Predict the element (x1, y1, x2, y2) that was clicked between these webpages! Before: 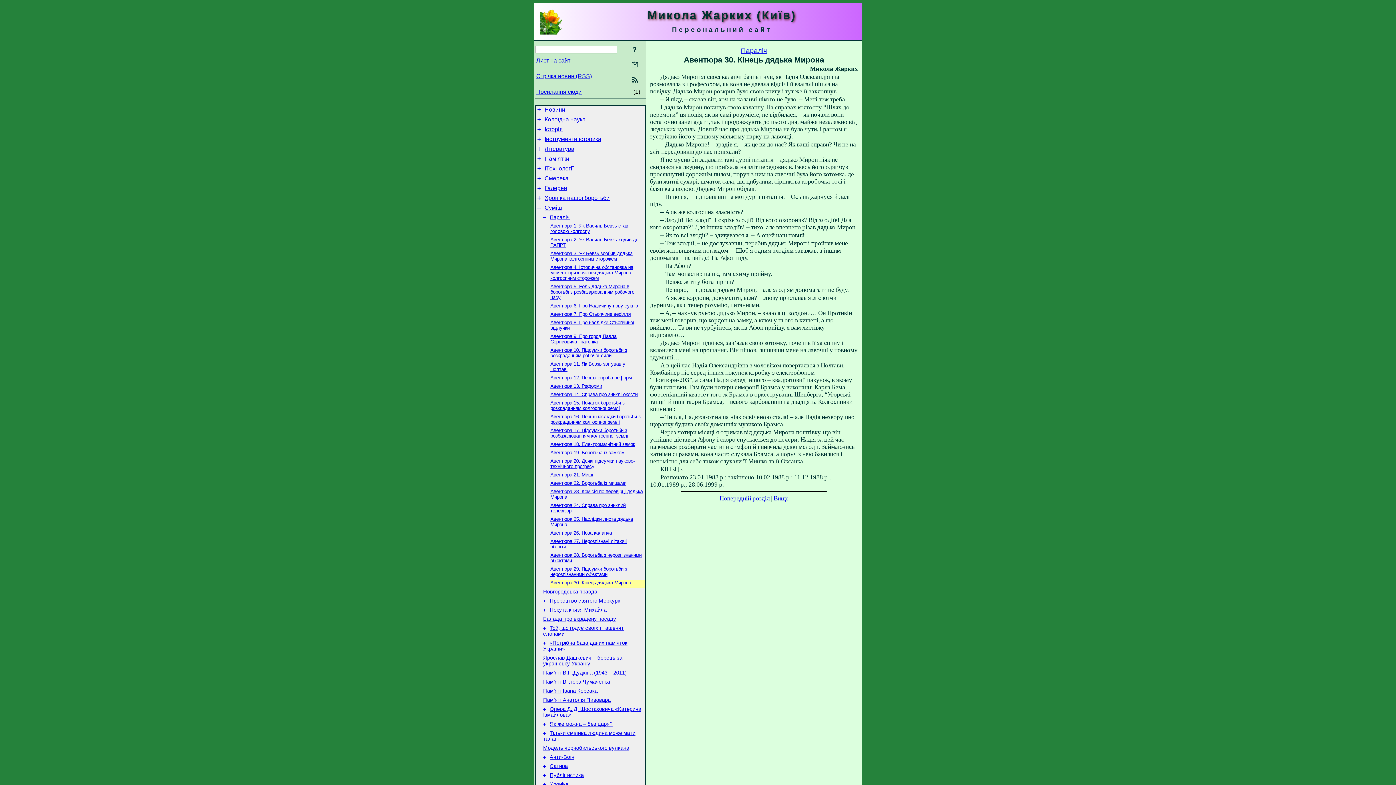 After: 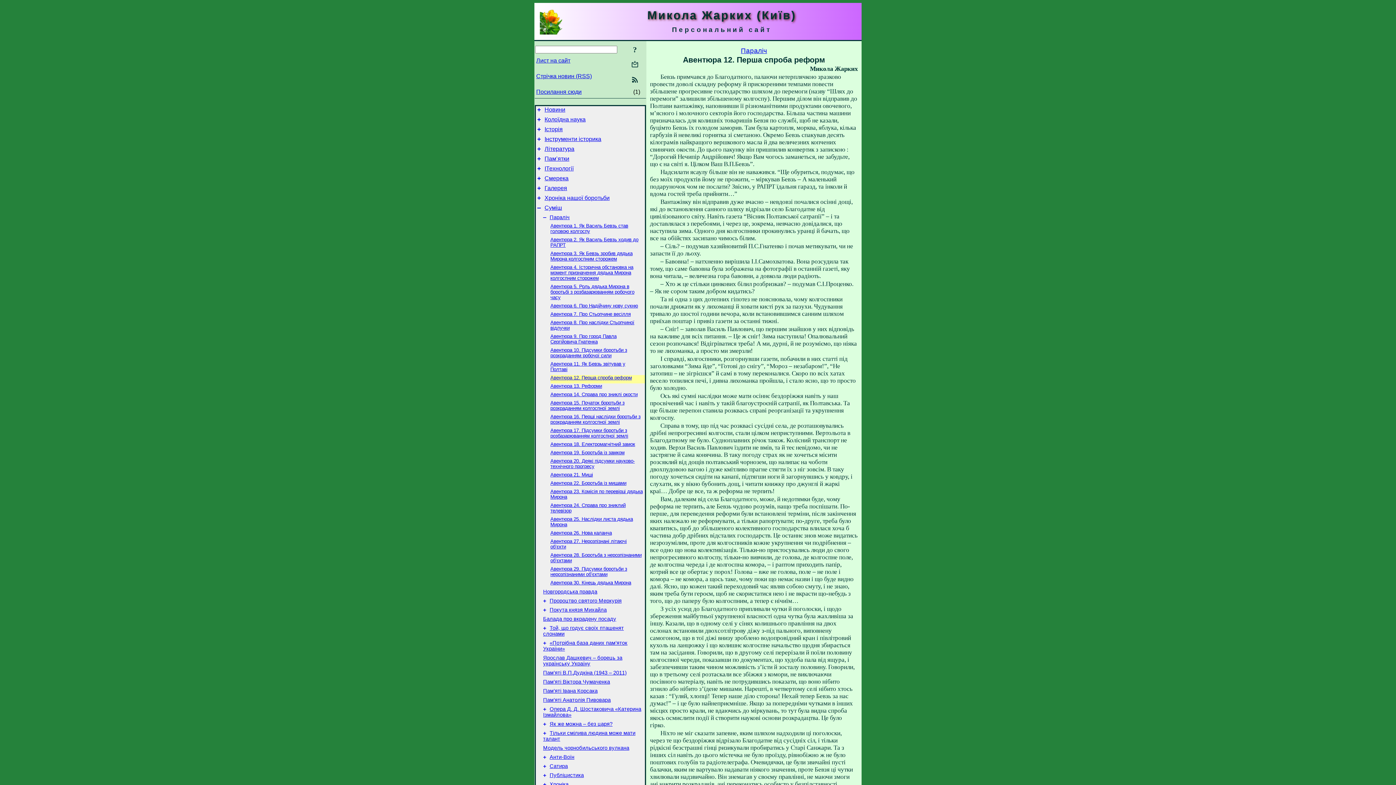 Action: label: Авентюра 12. Перша спроба реформ bbox: (550, 375, 632, 380)